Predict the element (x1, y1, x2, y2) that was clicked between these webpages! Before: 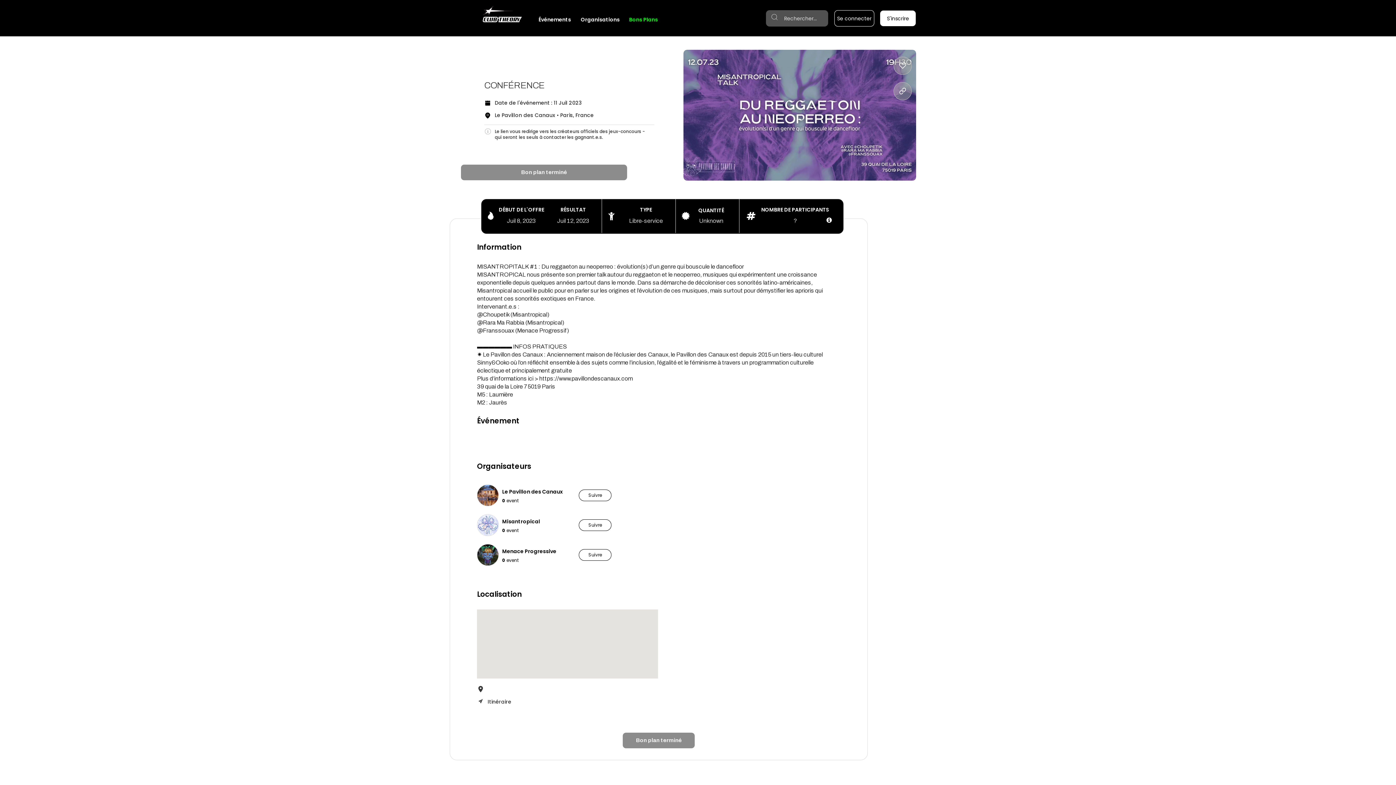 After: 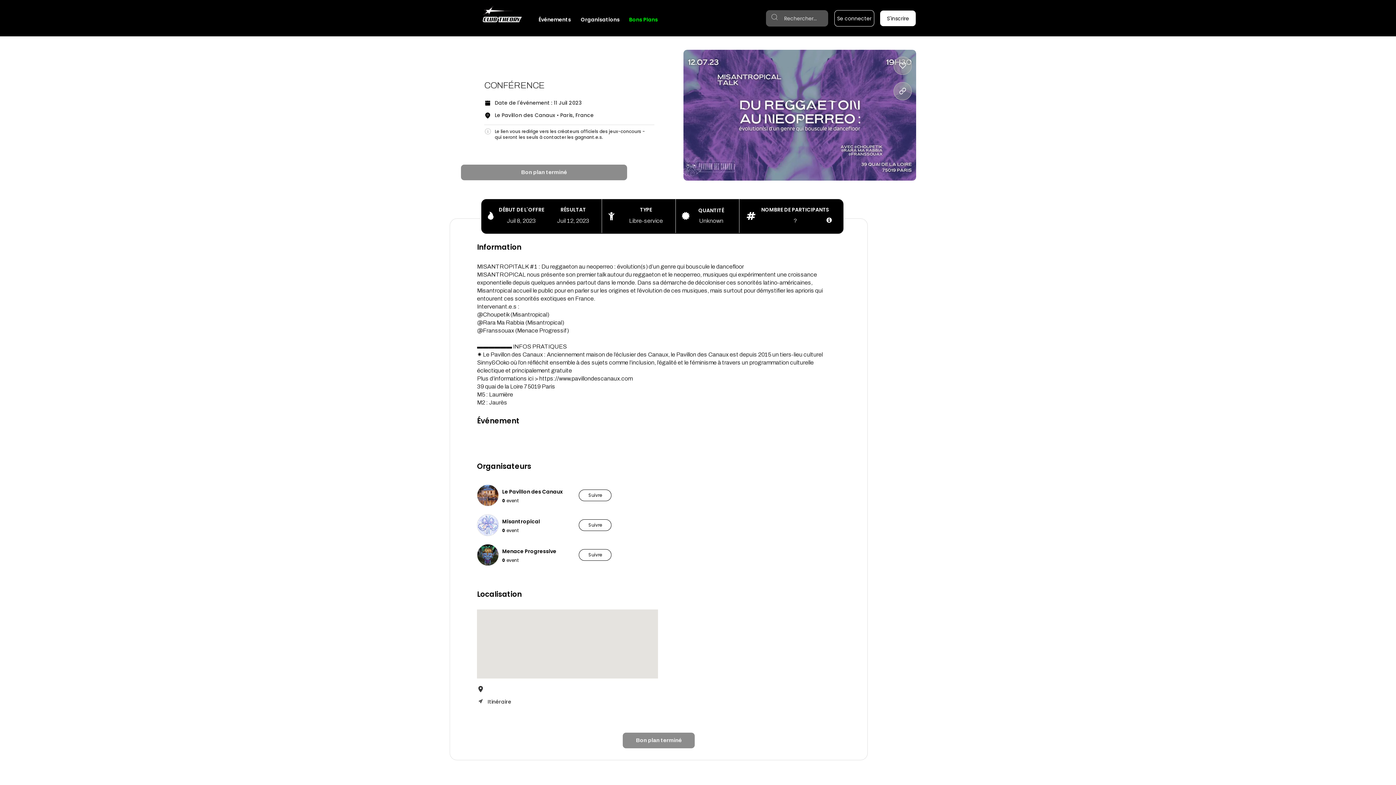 Action: bbox: (826, 217, 832, 223)